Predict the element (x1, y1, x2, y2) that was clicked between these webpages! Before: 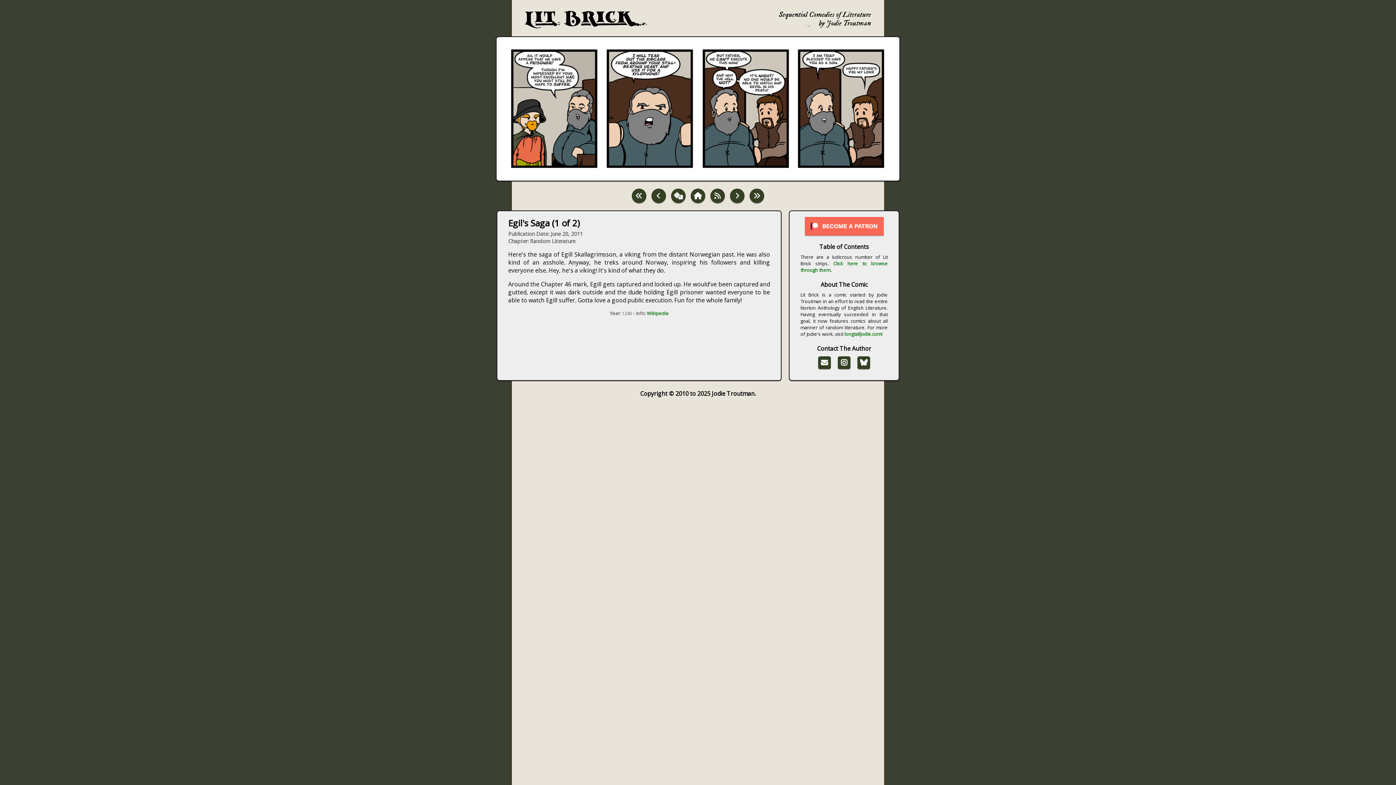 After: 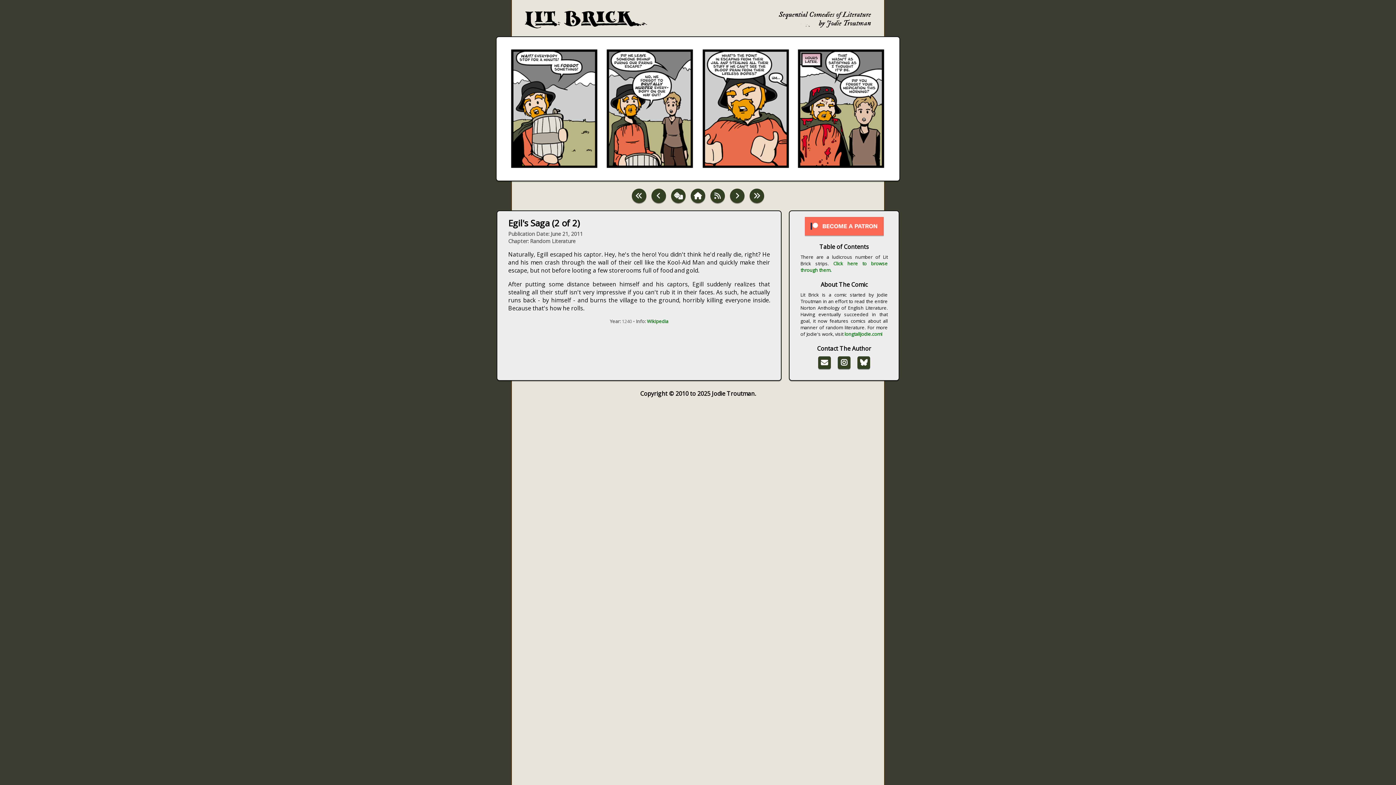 Action: bbox: (728, 191, 746, 199)